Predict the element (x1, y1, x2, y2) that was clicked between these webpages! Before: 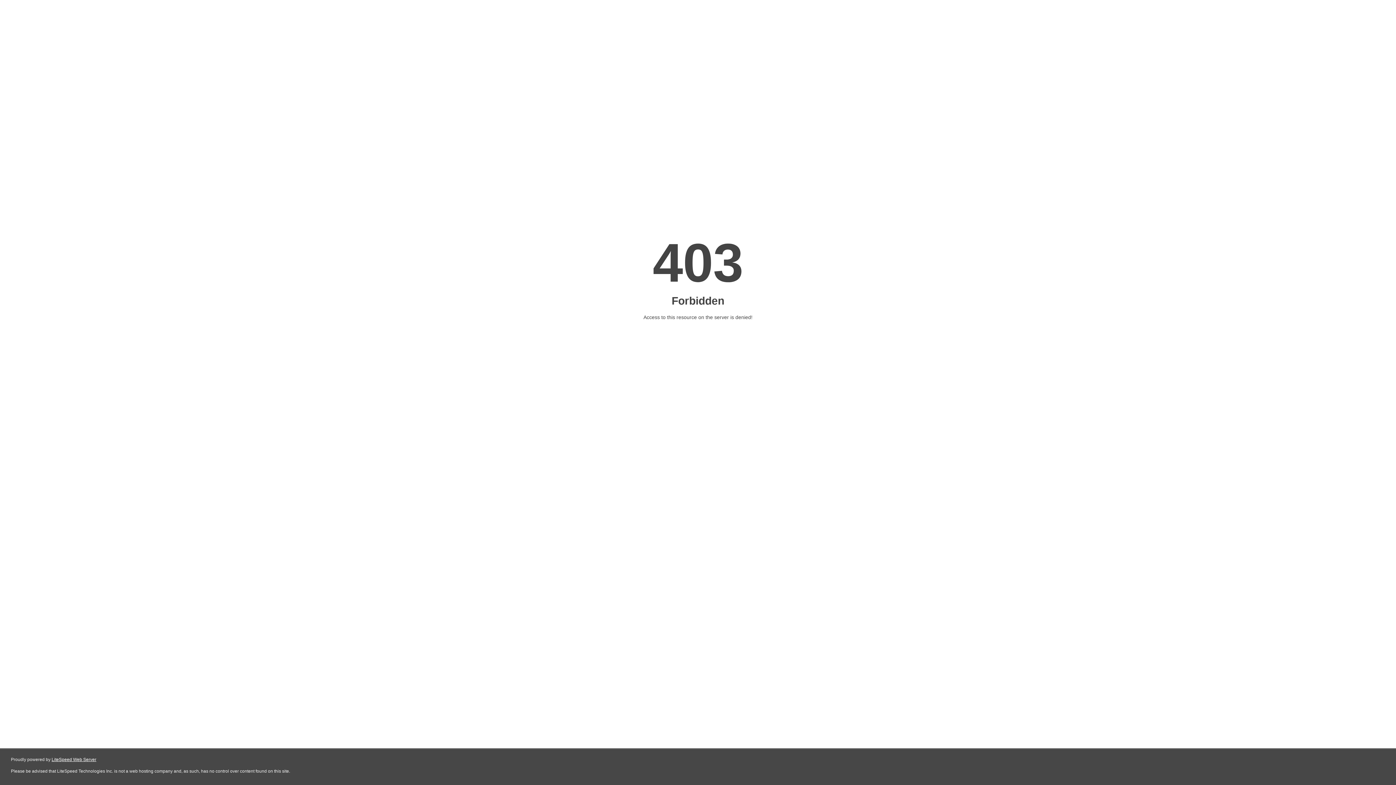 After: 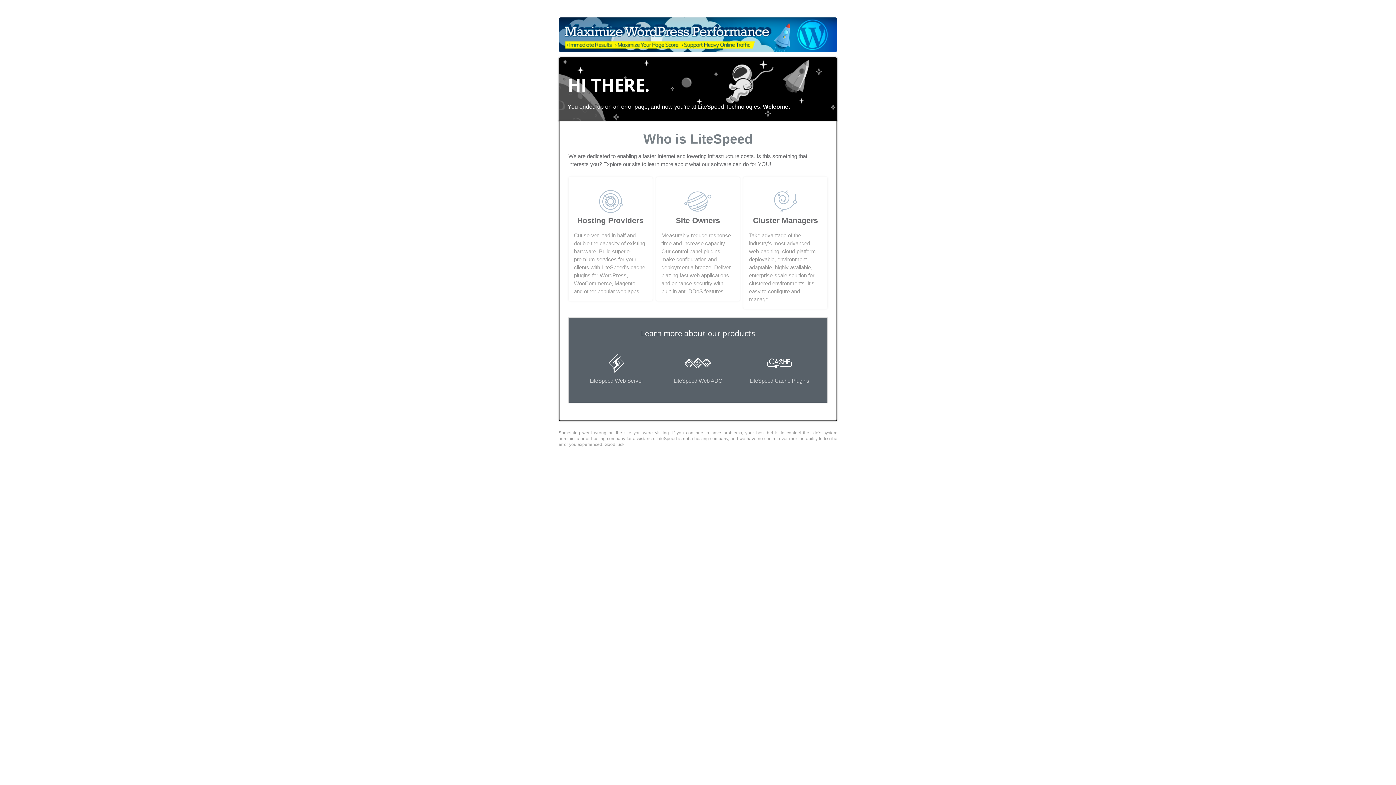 Action: label: LiteSpeed Web Server bbox: (51, 757, 96, 762)